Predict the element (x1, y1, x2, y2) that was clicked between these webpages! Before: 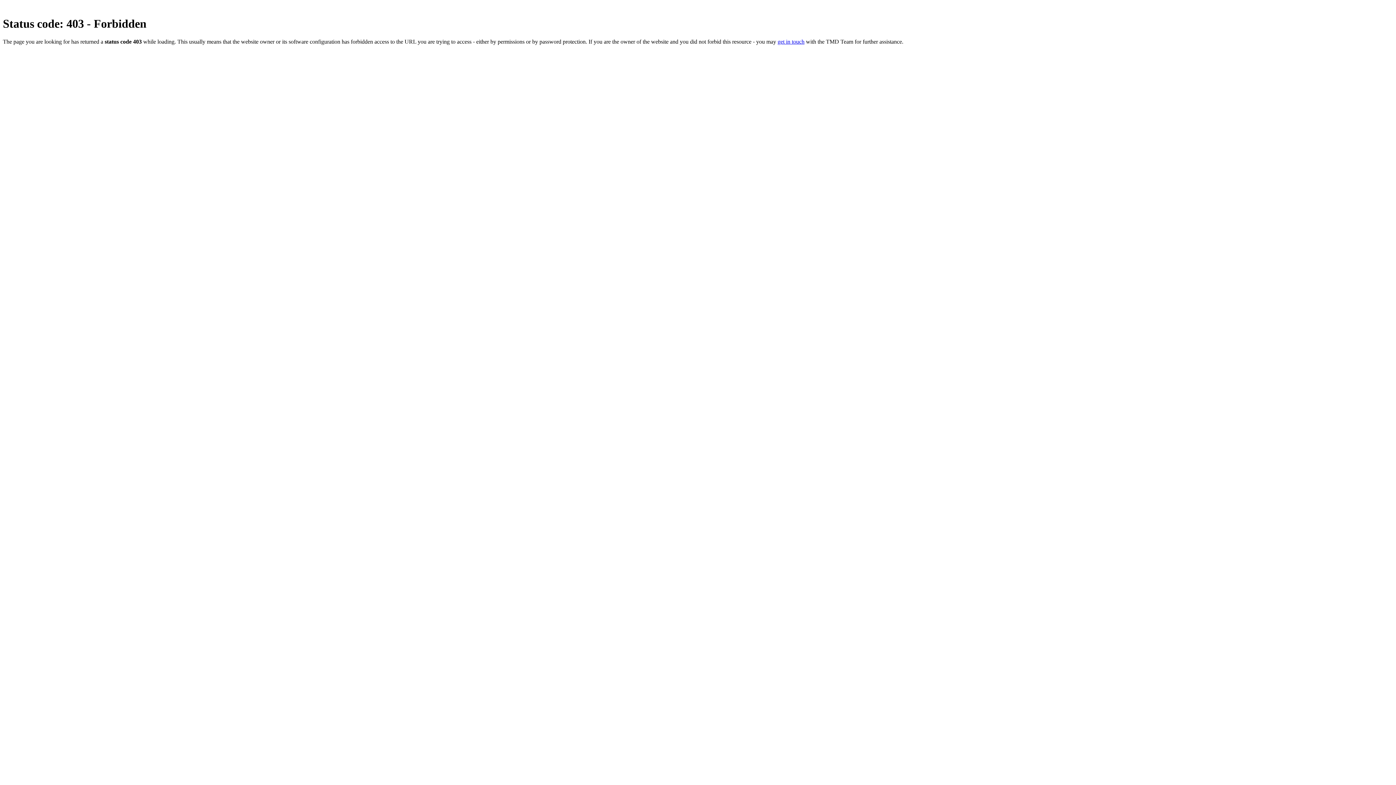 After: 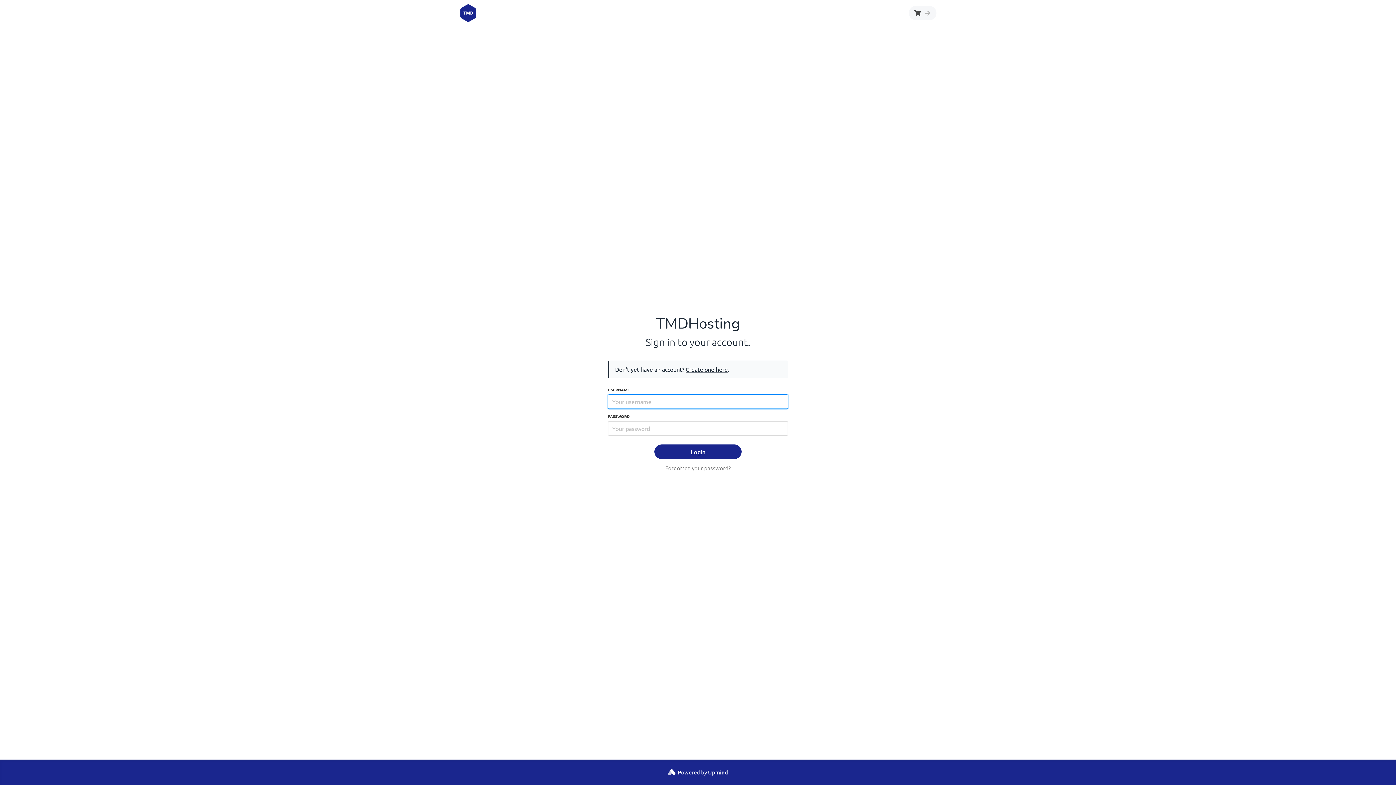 Action: bbox: (777, 38, 804, 44) label: get in touch